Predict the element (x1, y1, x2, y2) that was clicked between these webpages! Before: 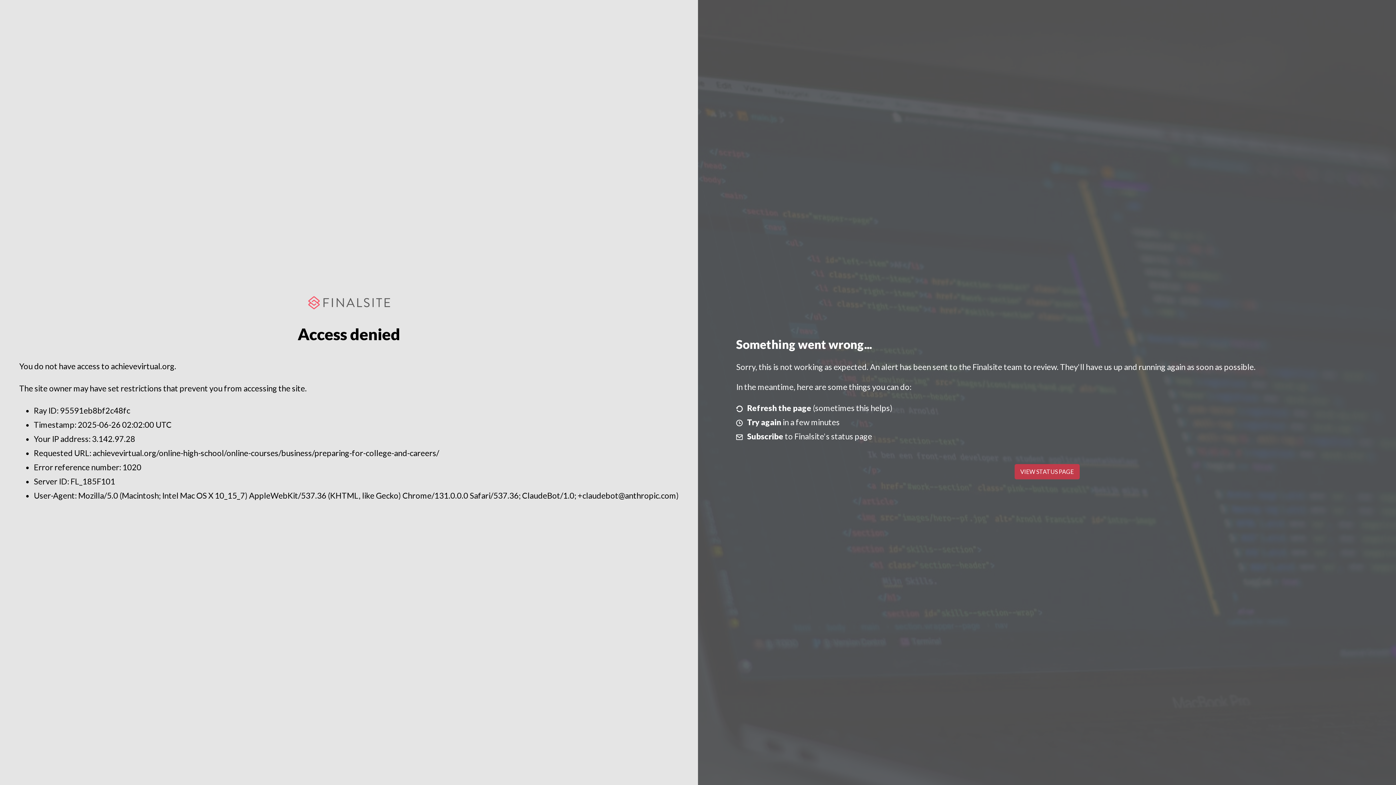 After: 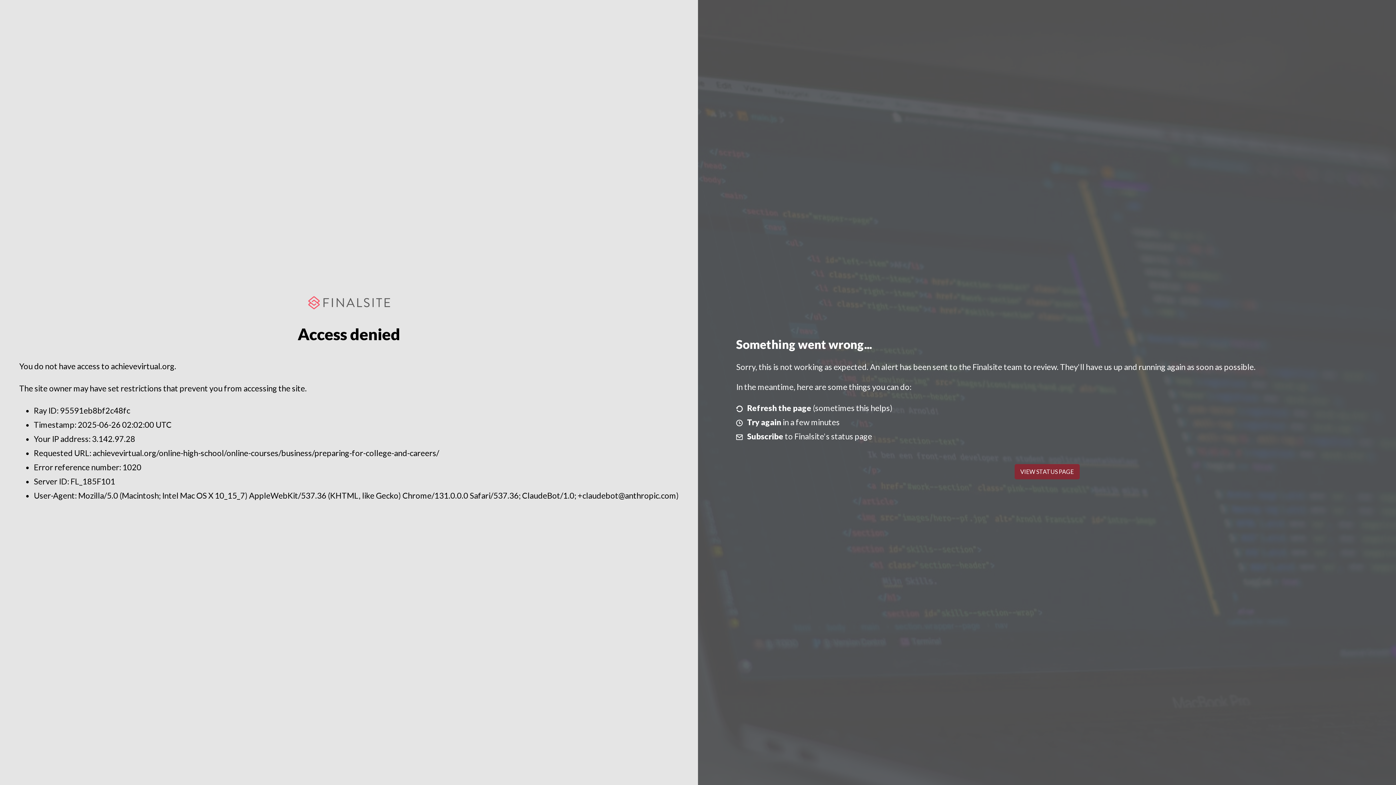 Action: bbox: (1014, 464, 1079, 479) label: VIEW STATUS PAGE